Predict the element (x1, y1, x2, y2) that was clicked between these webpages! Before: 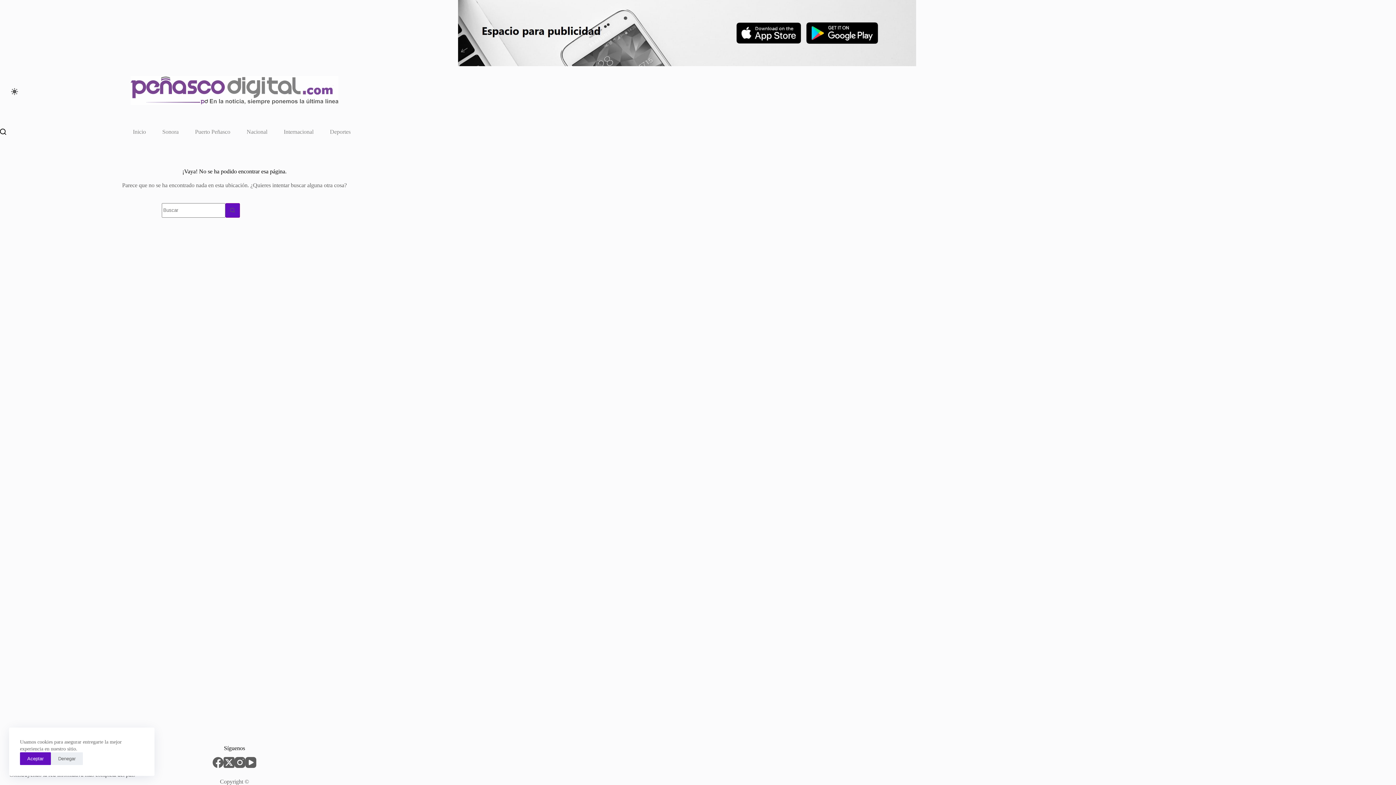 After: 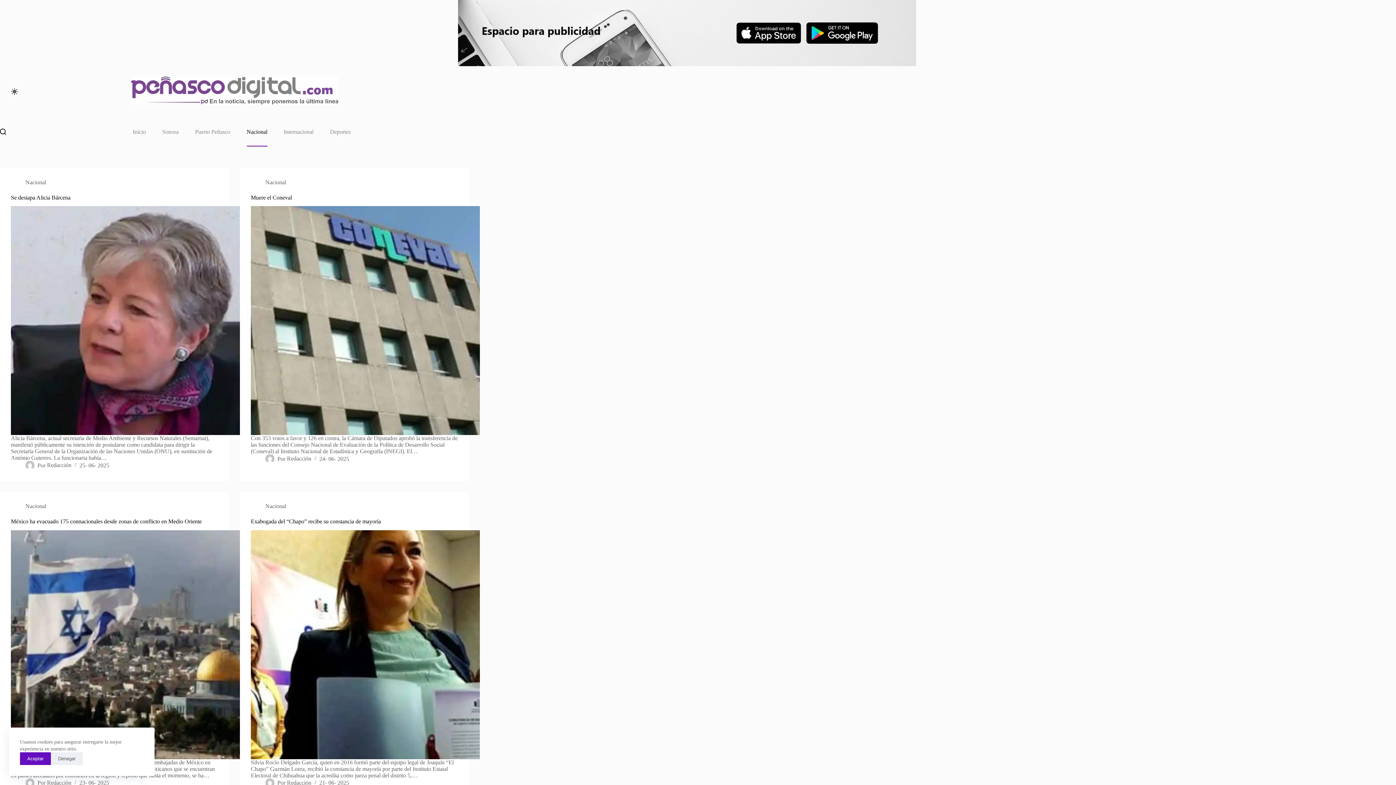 Action: label: Nacional bbox: (238, 117, 275, 146)